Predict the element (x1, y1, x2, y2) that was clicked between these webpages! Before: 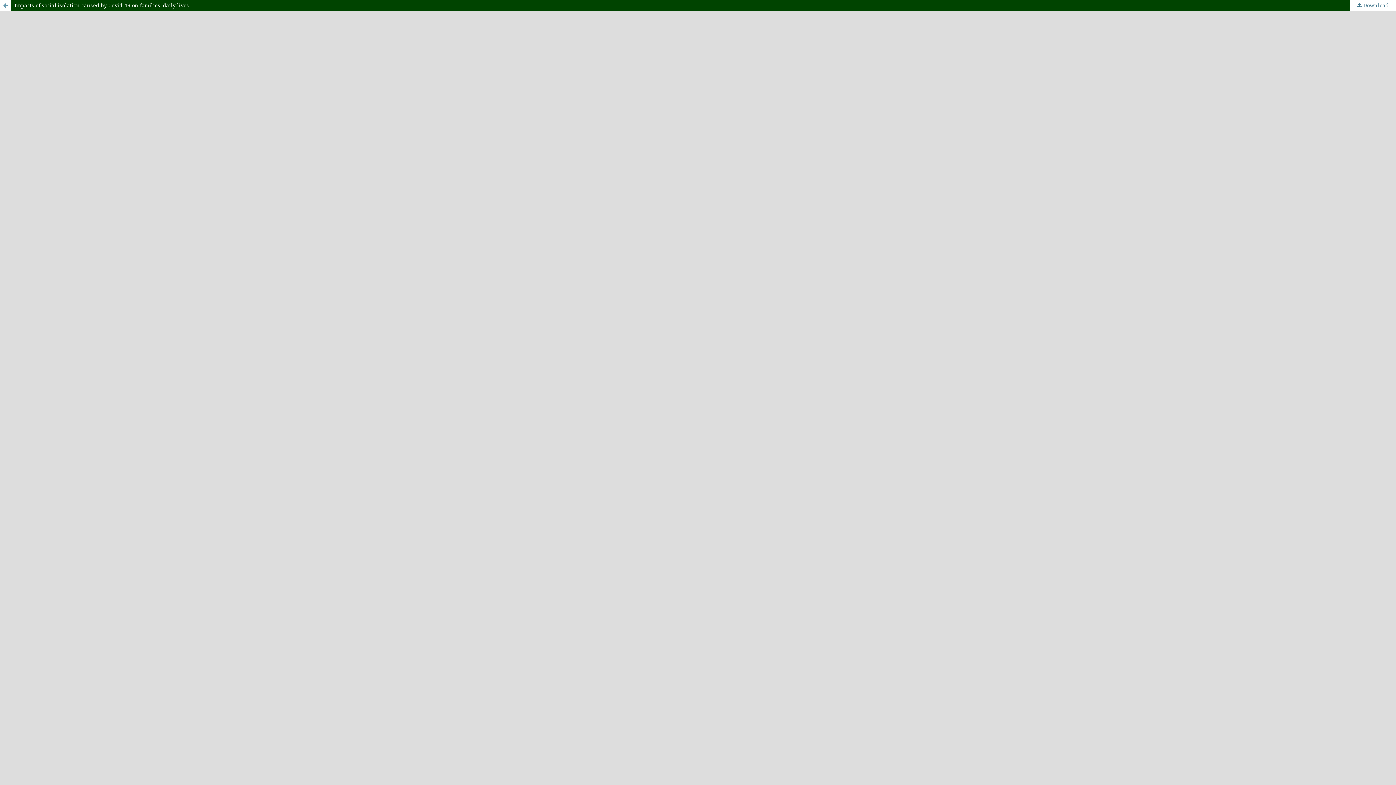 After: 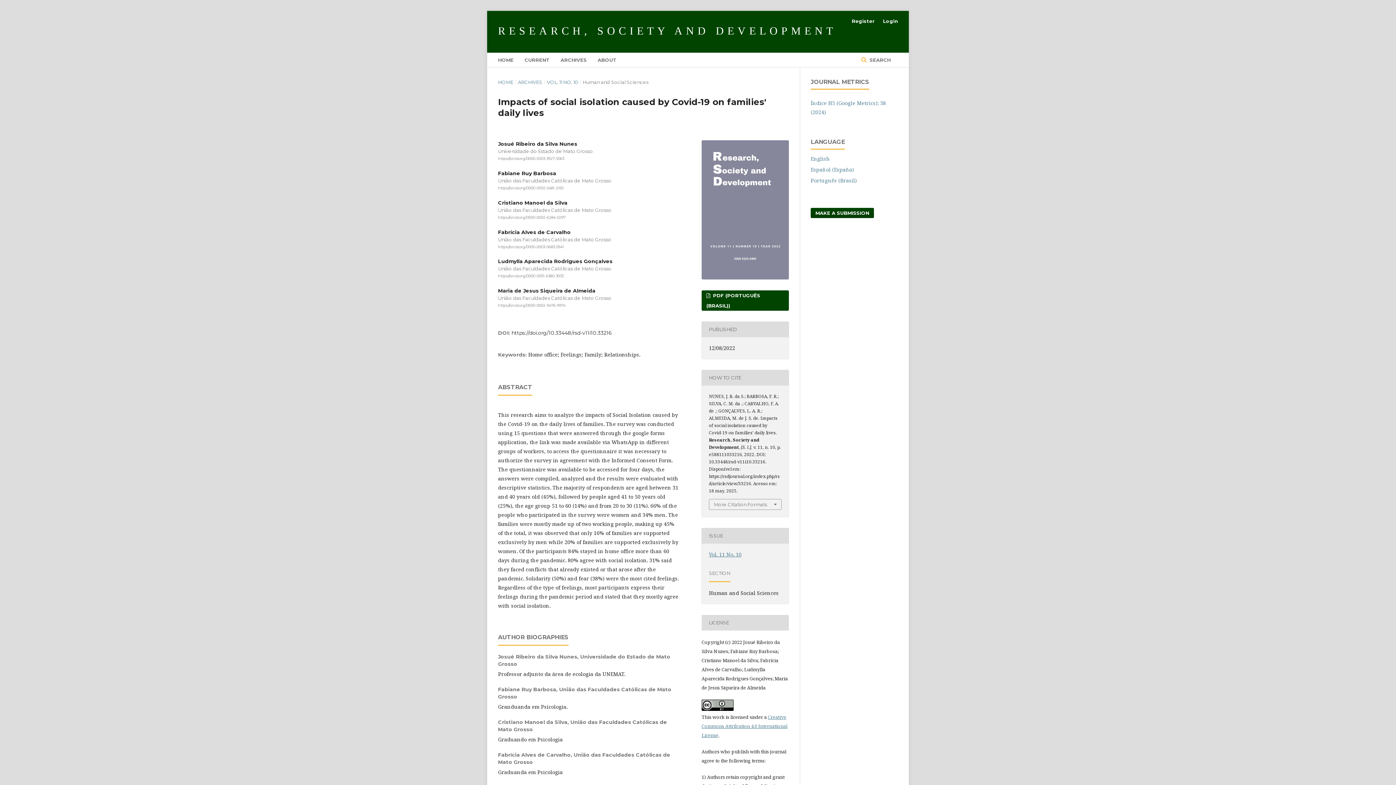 Action: bbox: (0, 0, 1396, 10) label: Impacts of social isolation caused by Covid-19 on families' daily lives